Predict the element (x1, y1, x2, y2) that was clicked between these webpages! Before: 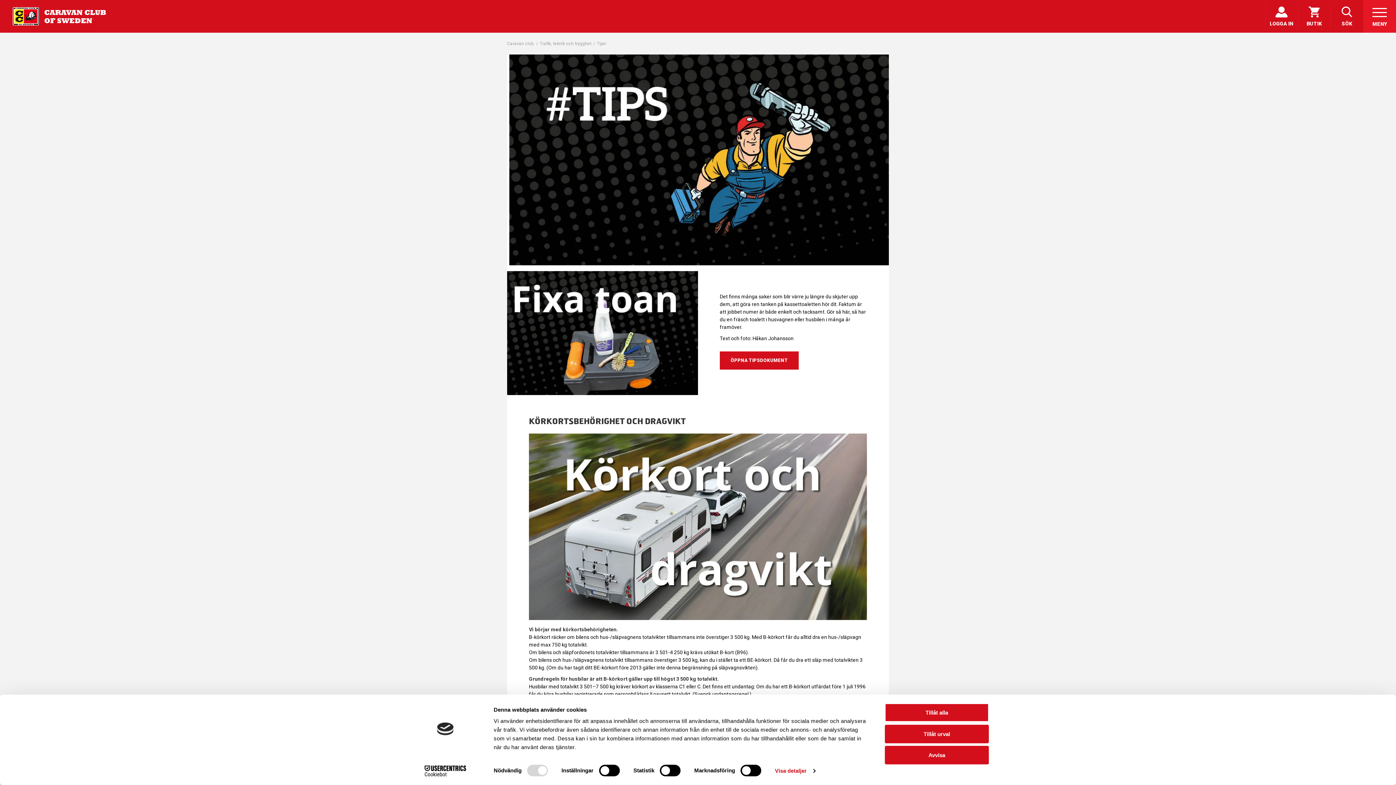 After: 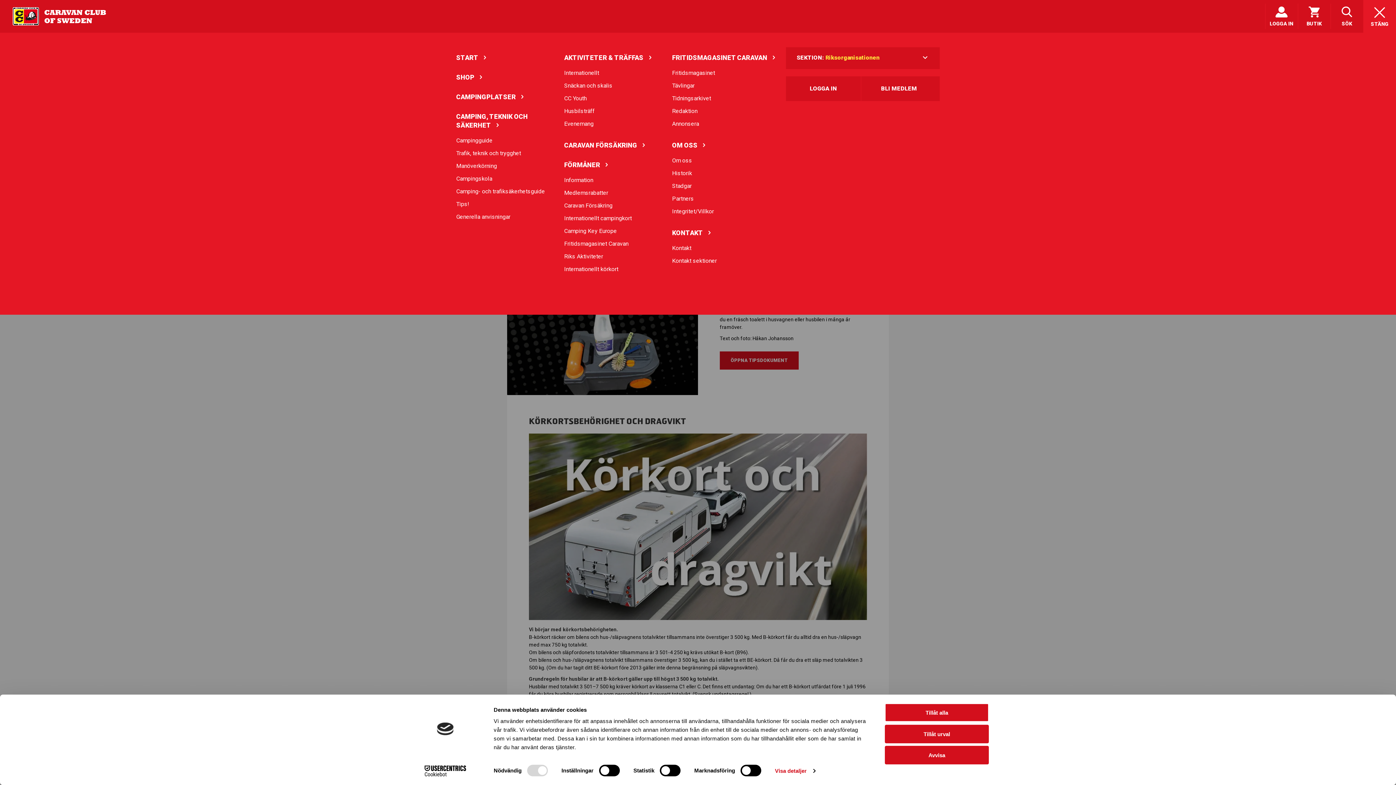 Action: label: MENY bbox: (1363, 0, 1396, 32)